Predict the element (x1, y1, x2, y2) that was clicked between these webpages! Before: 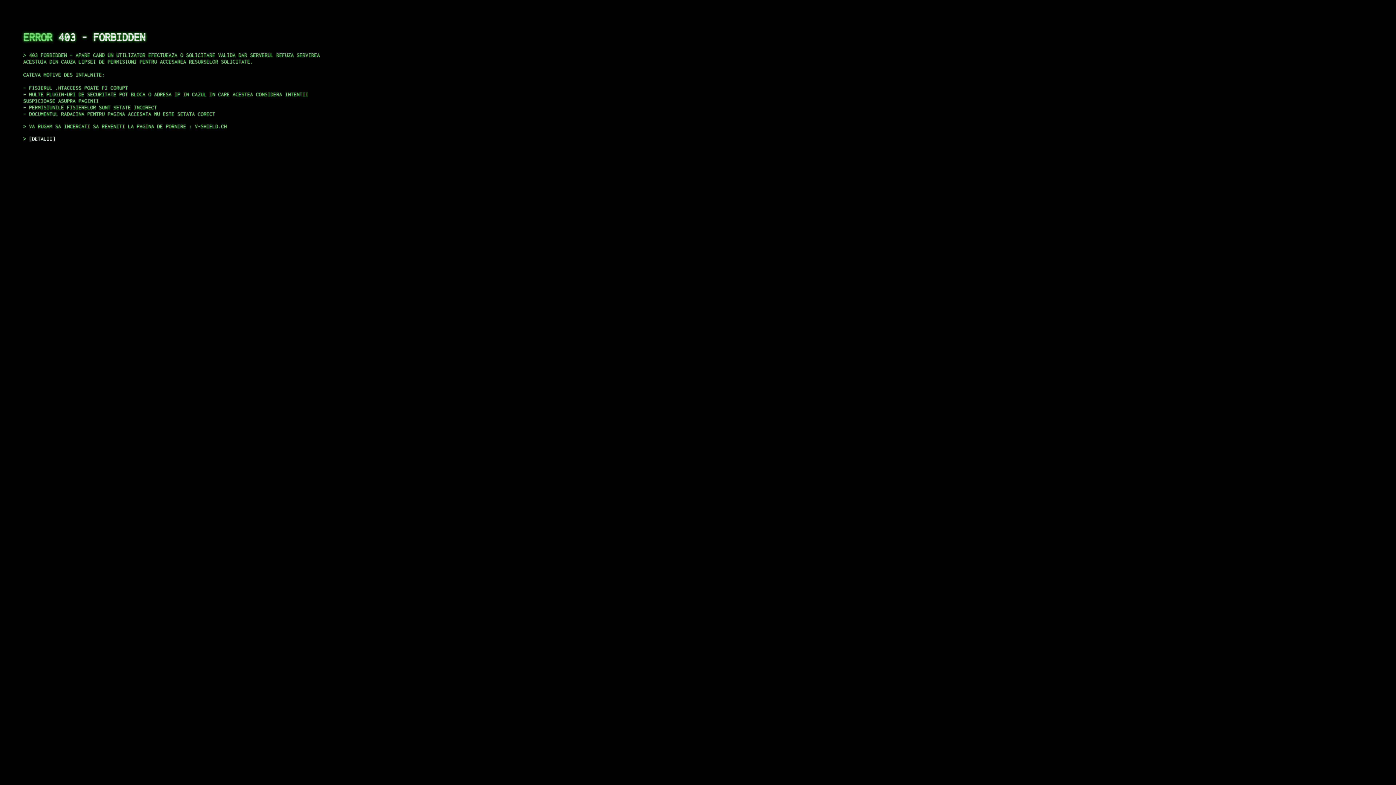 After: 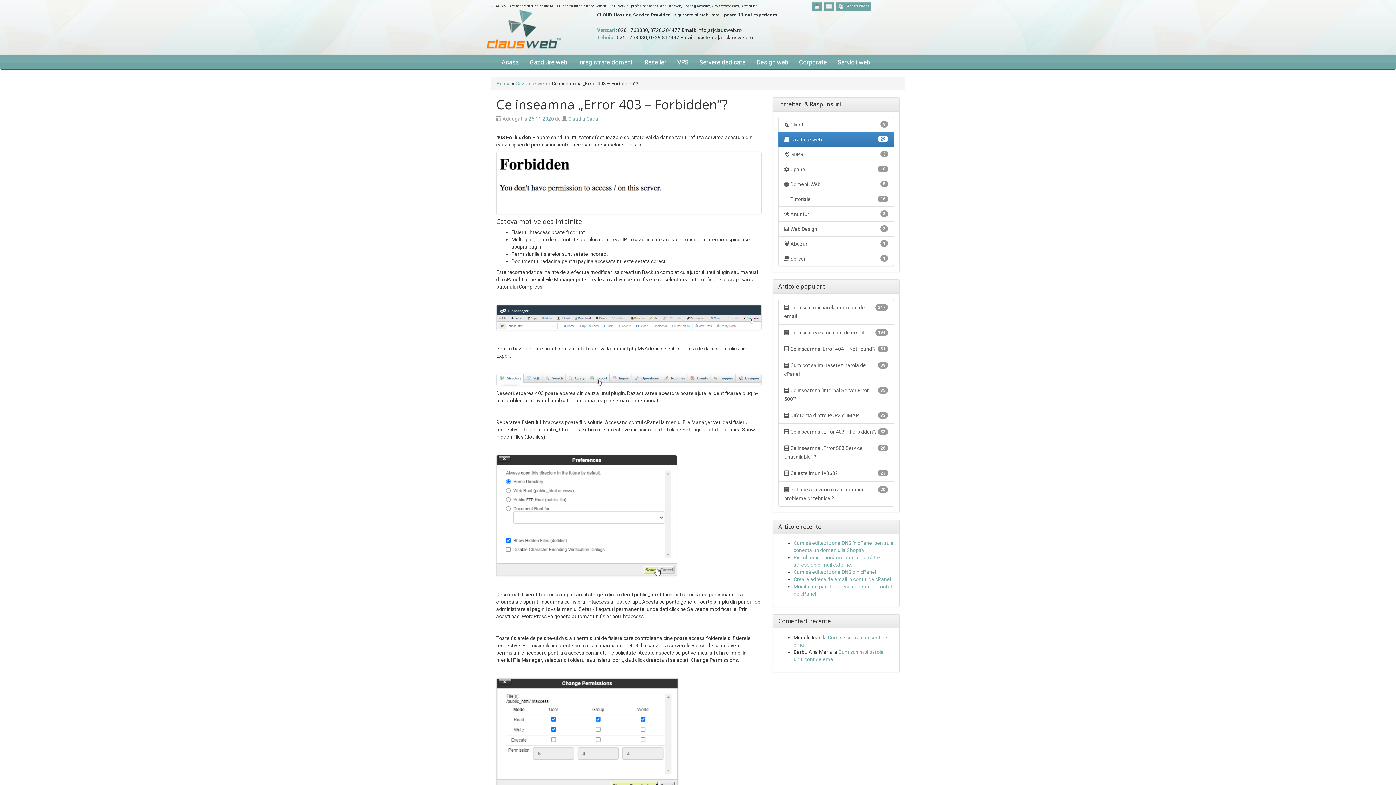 Action: bbox: (29, 135, 55, 141) label: DETALII